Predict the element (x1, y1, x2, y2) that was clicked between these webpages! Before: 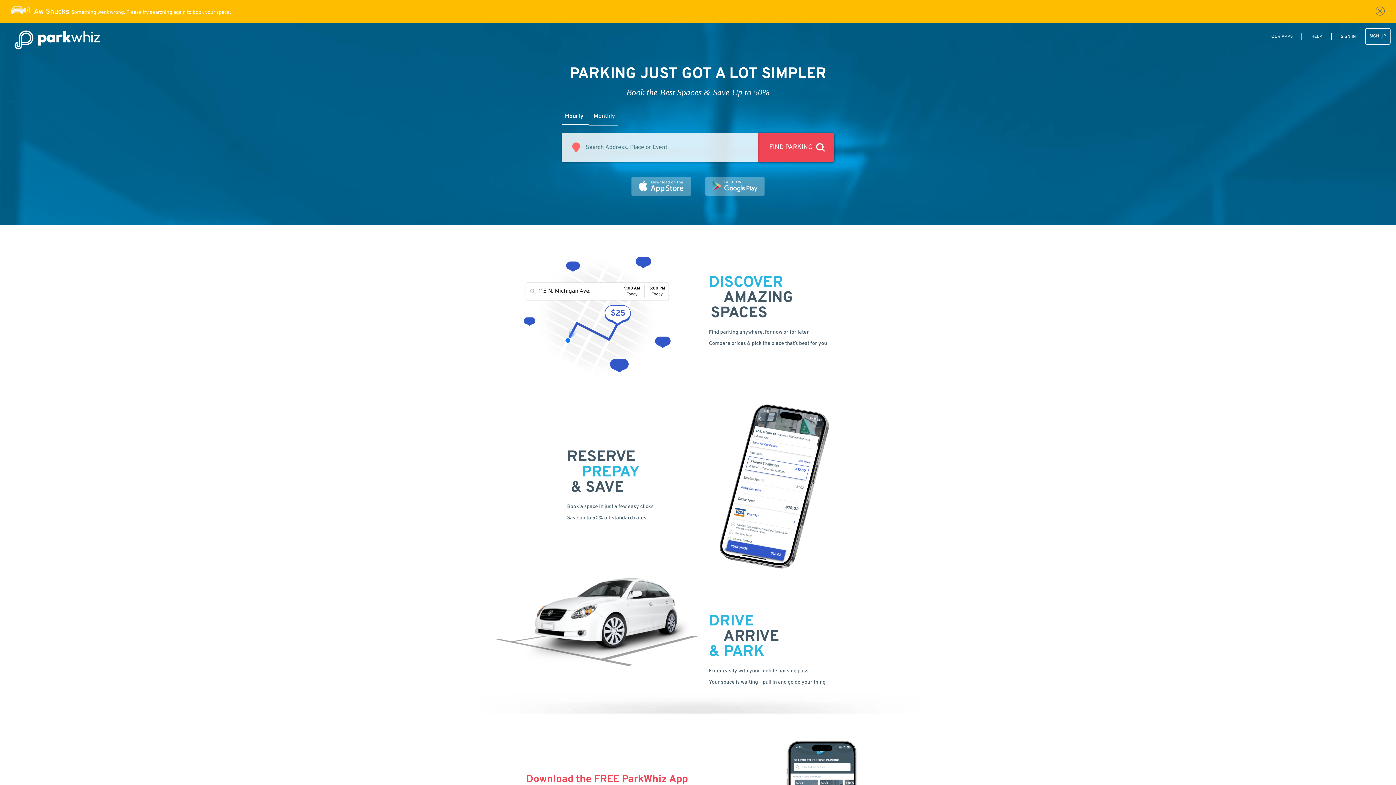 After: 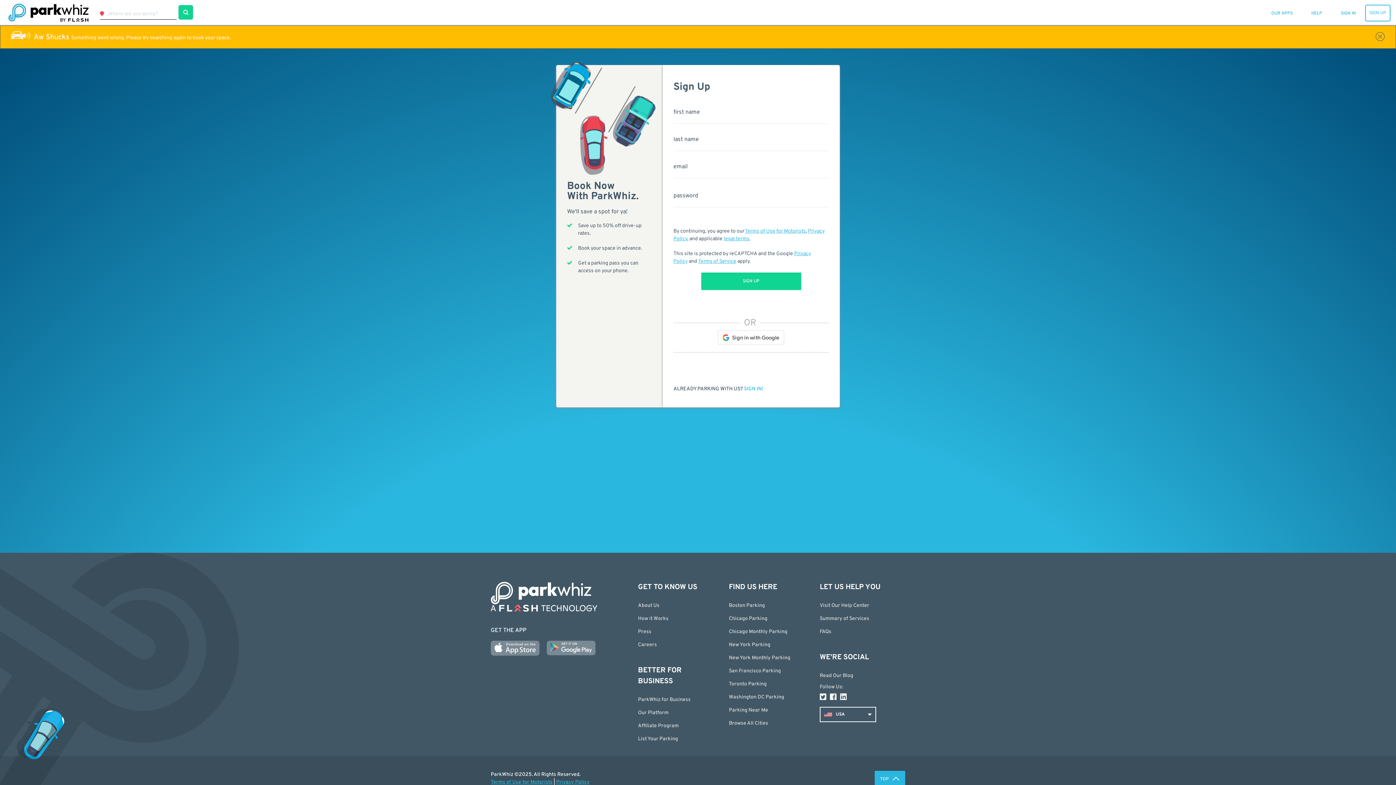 Action: bbox: (1365, 28, 1390, 44) label: SIGN UP